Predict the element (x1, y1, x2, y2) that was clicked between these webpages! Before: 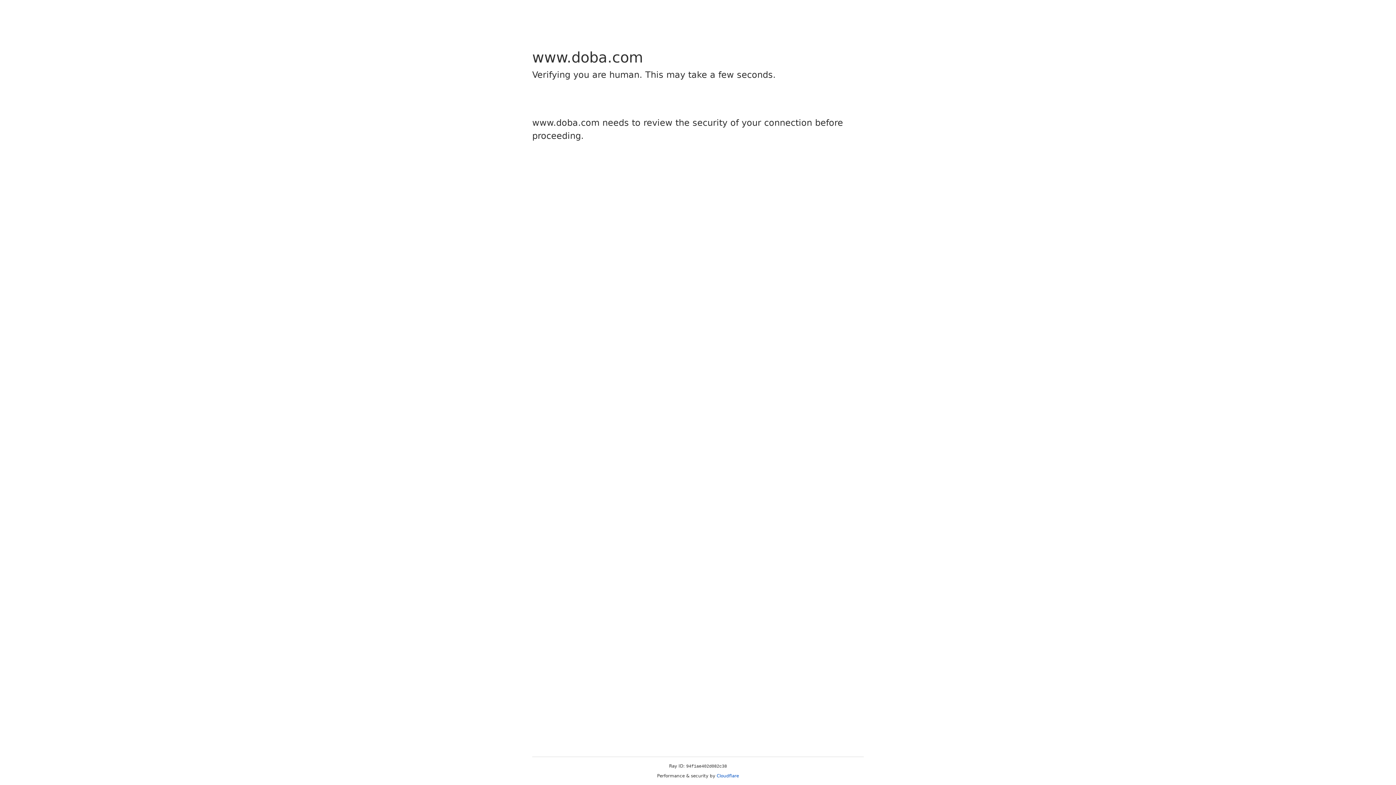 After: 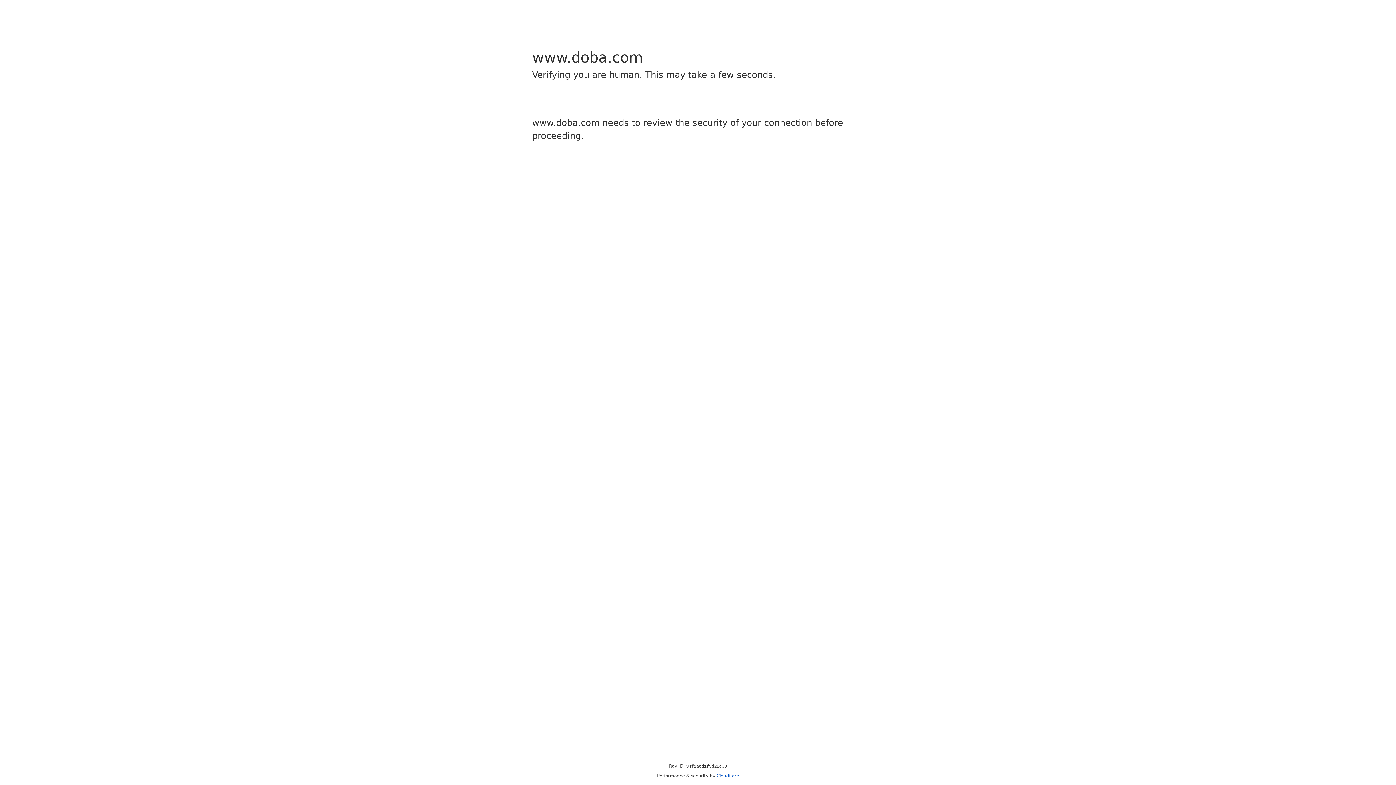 Action: label: Cloudflare bbox: (716, 773, 739, 778)